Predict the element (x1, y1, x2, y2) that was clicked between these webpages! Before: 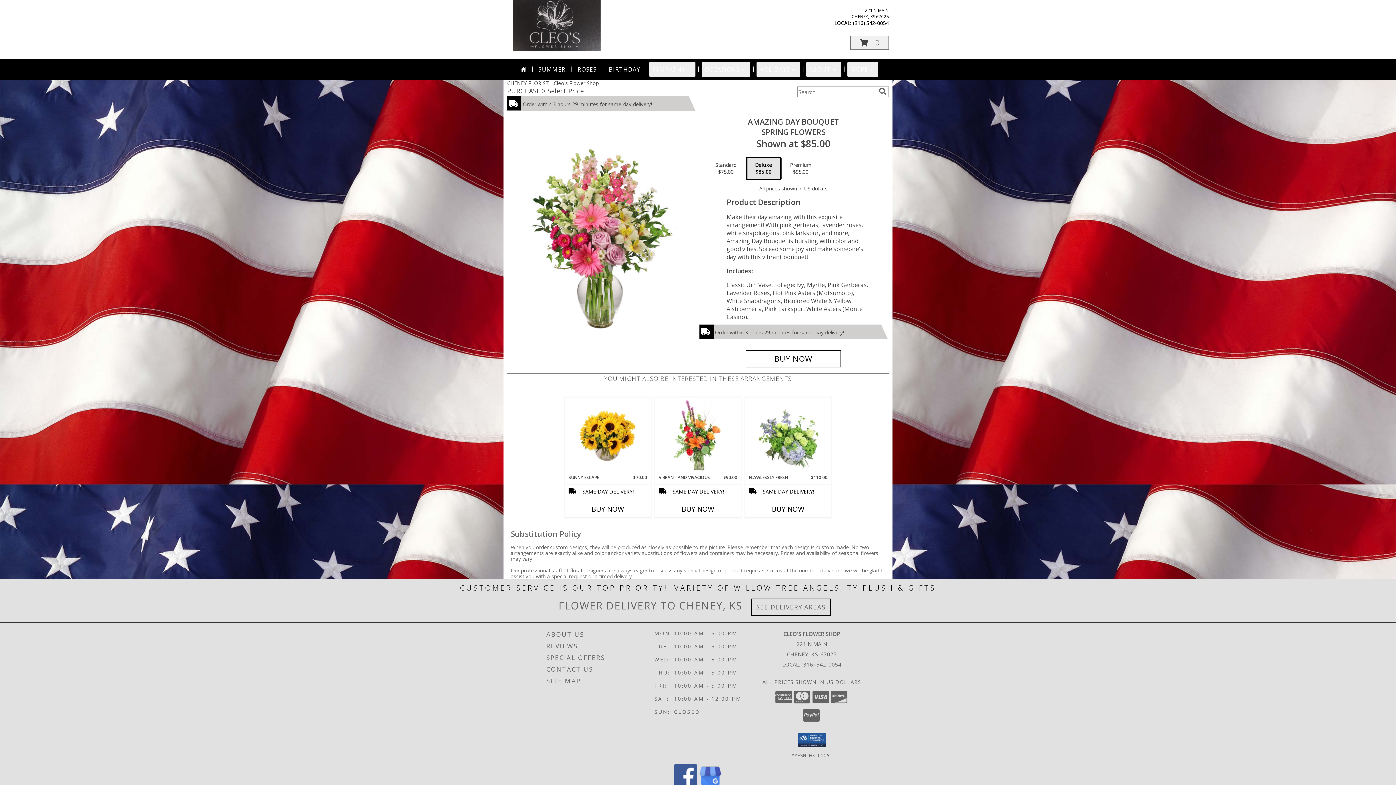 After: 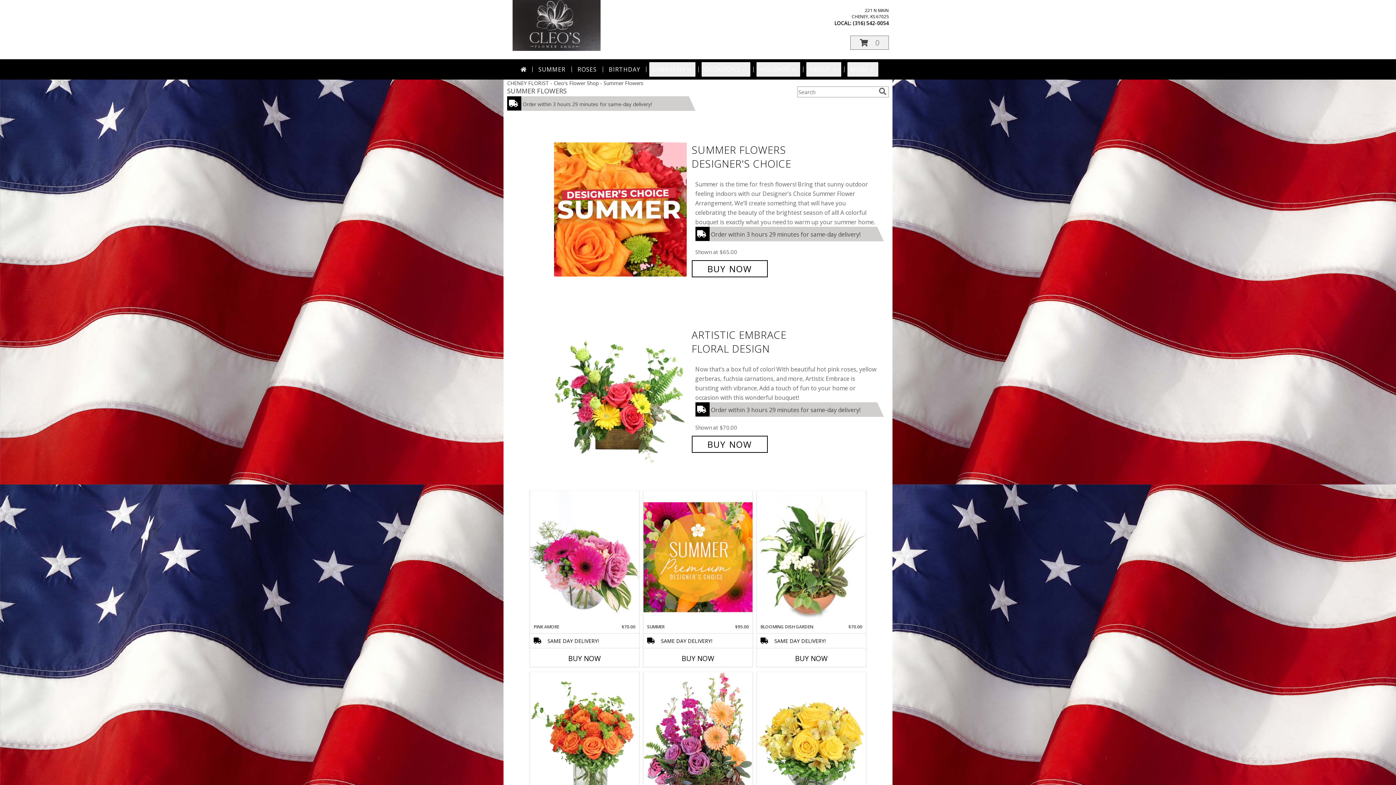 Action: label: SUMMER bbox: (535, 62, 568, 76)